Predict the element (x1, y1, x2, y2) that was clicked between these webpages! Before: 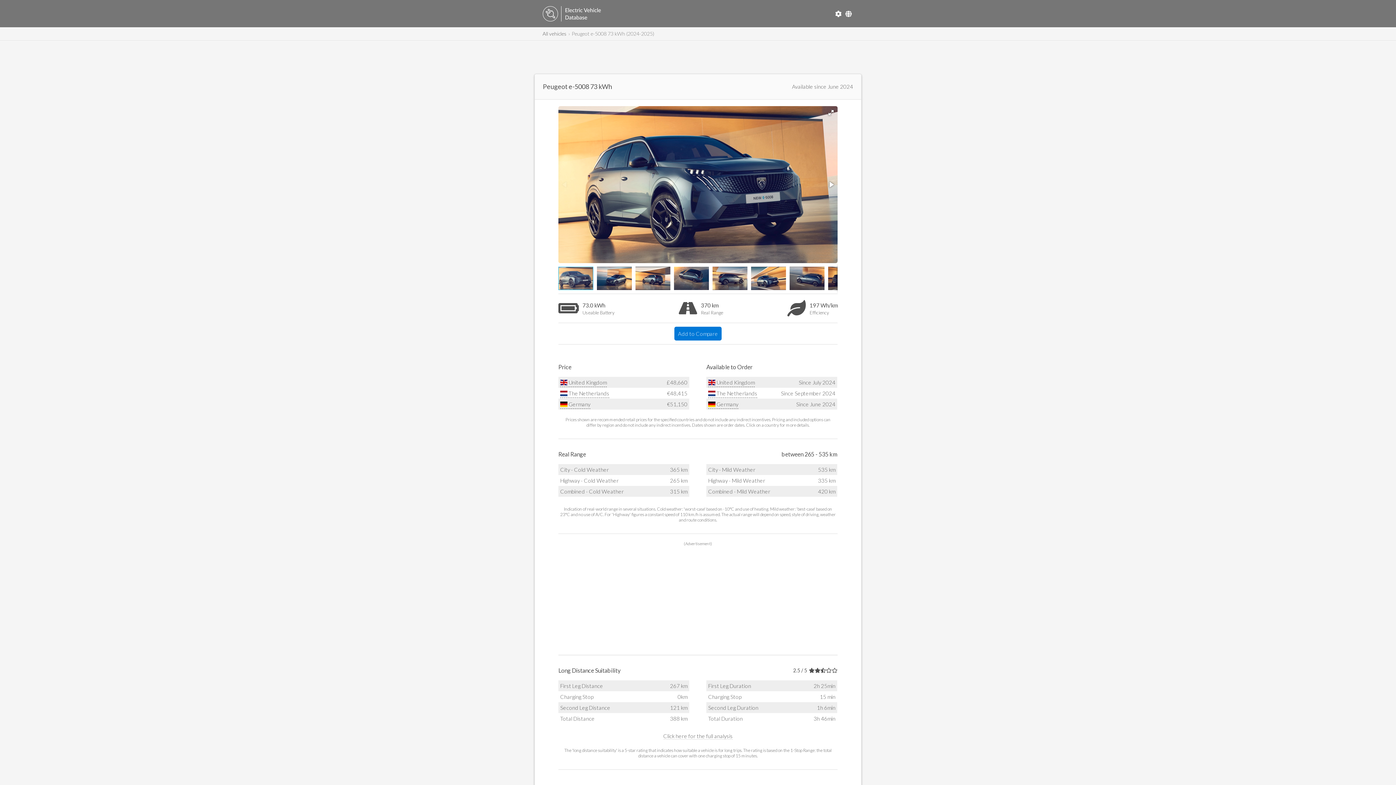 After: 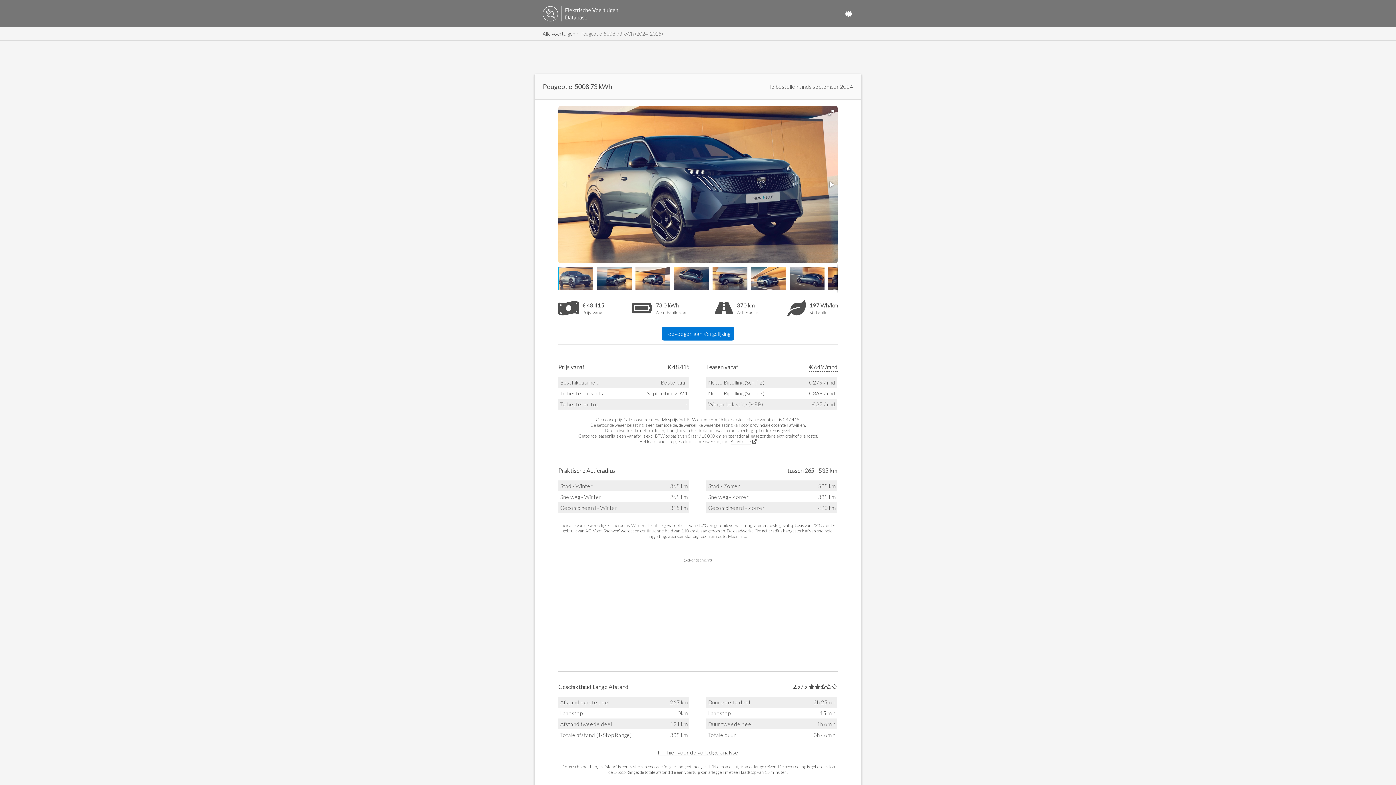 Action: bbox: (560, 390, 609, 398) label:  The Netherlands